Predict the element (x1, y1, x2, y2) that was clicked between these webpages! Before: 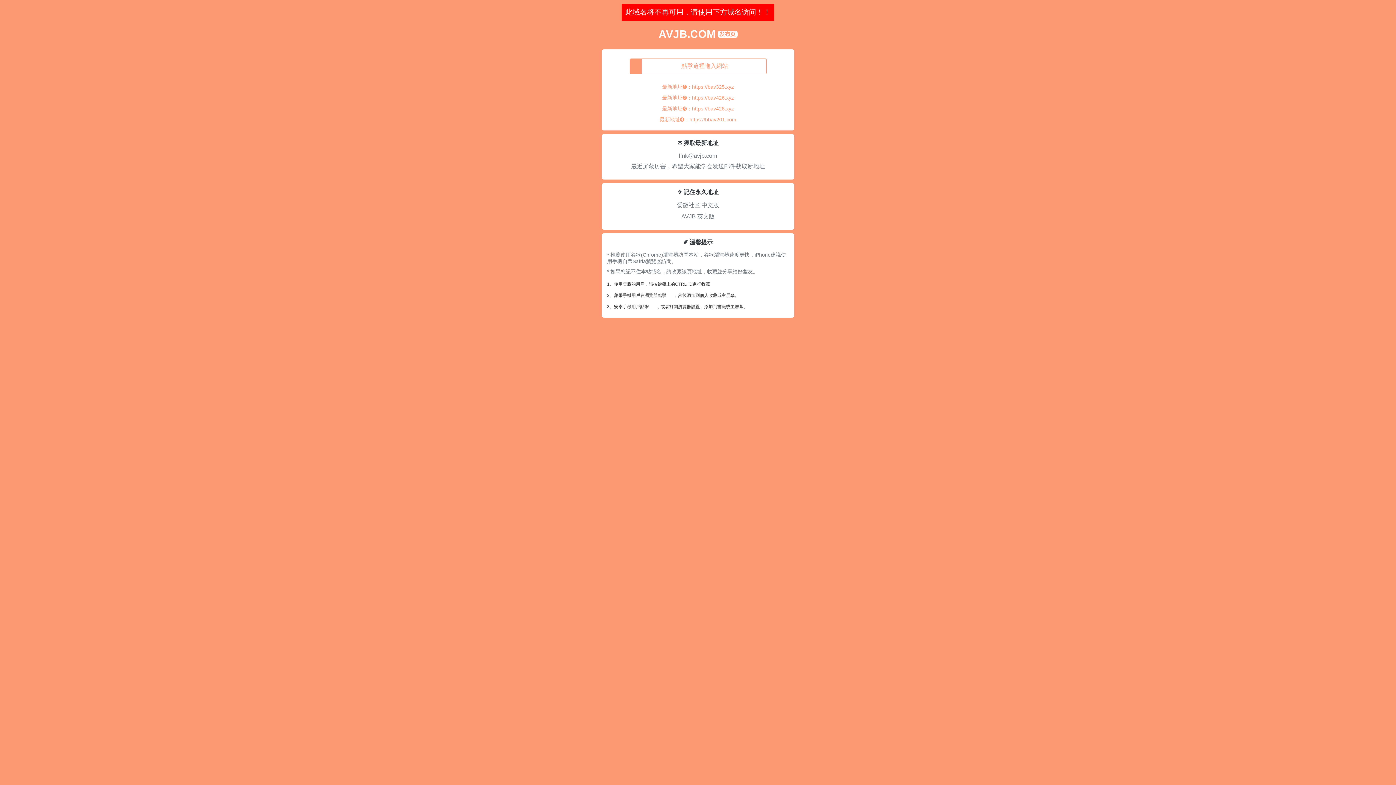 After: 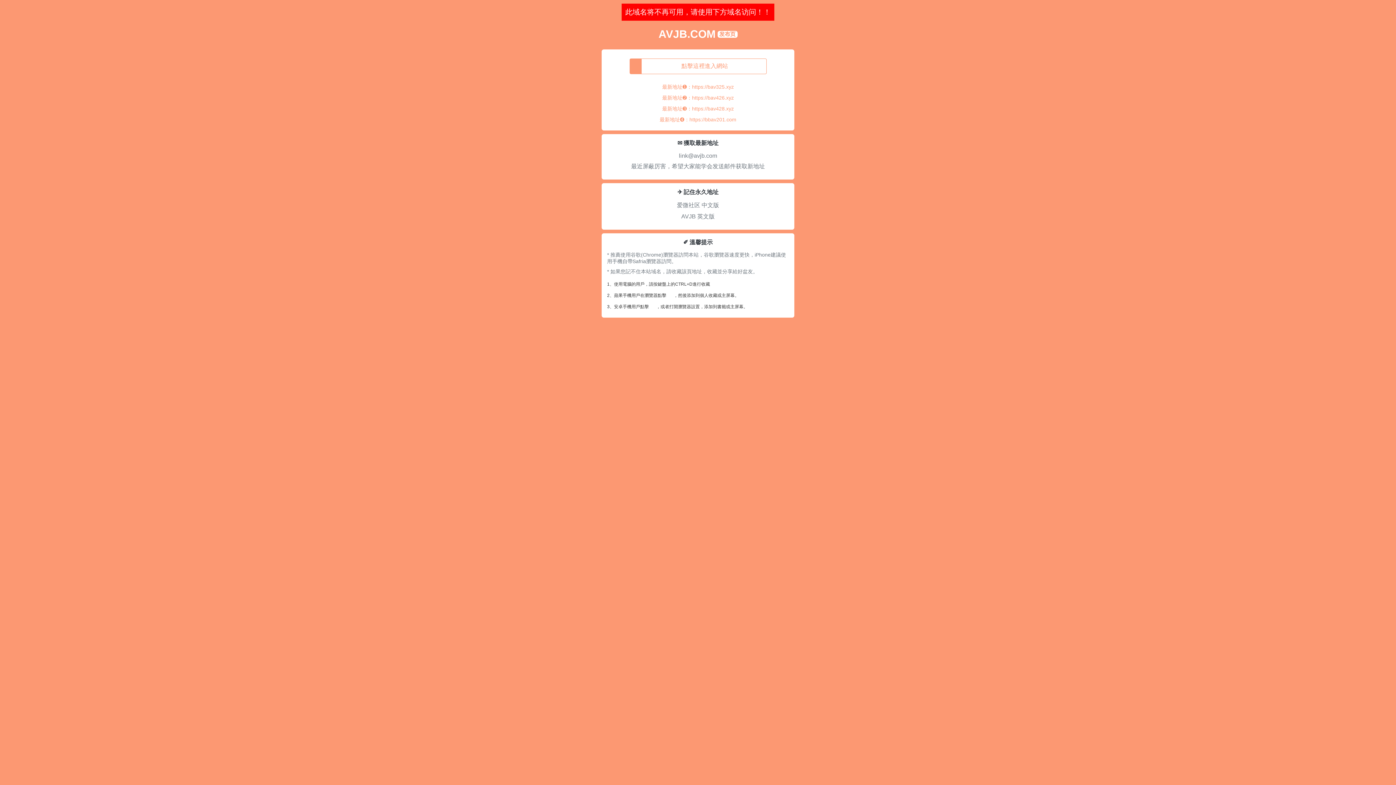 Action: label: 爱微社区 bbox: (677, 202, 700, 208)